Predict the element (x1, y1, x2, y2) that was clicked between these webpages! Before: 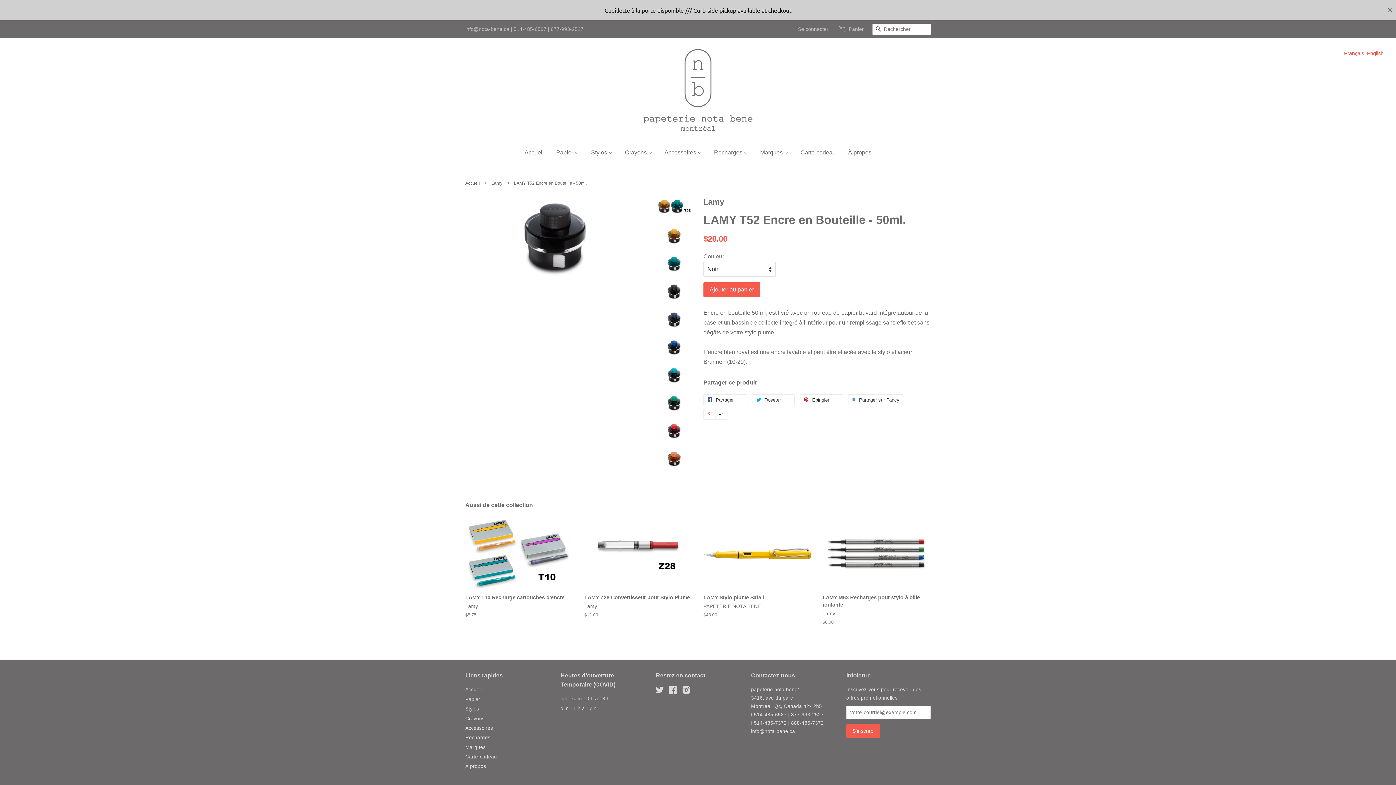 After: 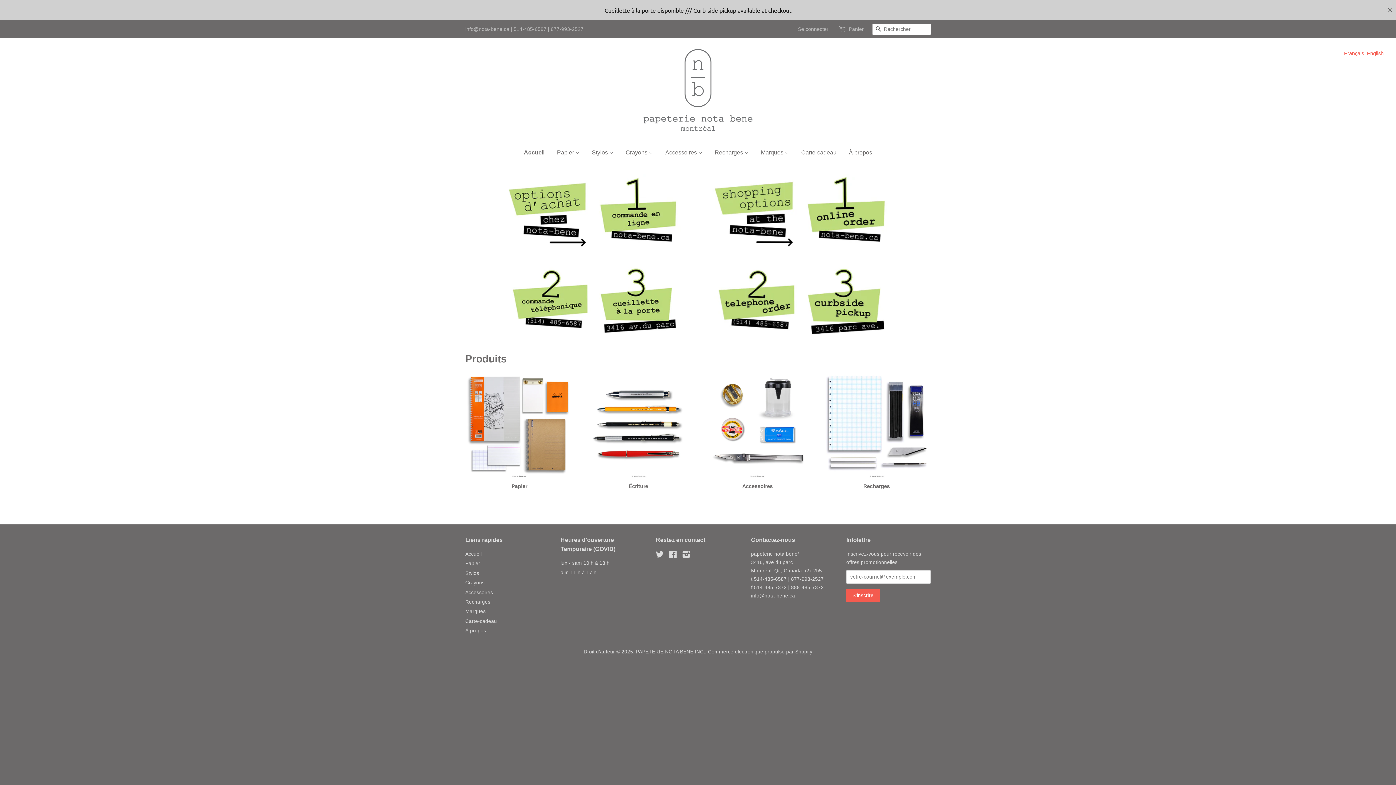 Action: label: Accueil bbox: (465, 687, 481, 692)